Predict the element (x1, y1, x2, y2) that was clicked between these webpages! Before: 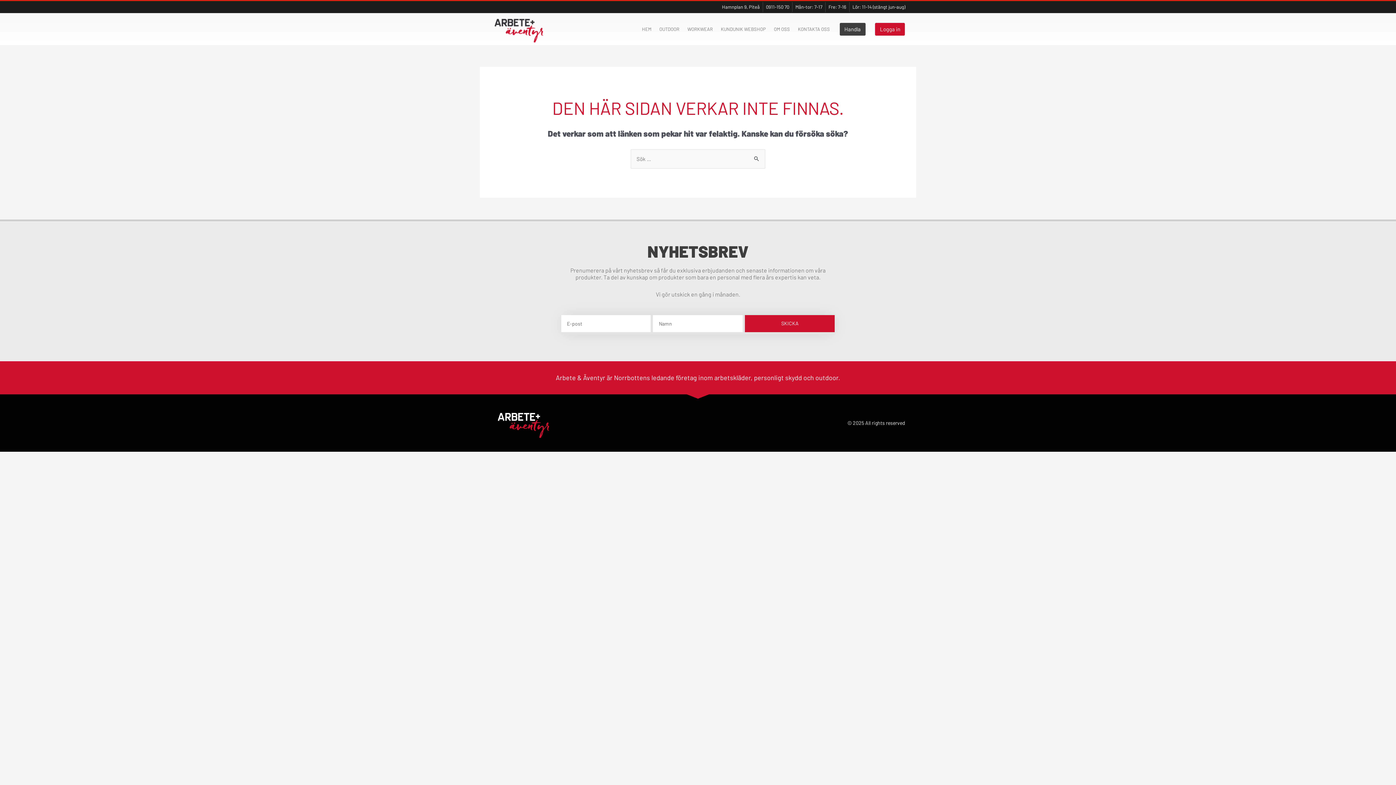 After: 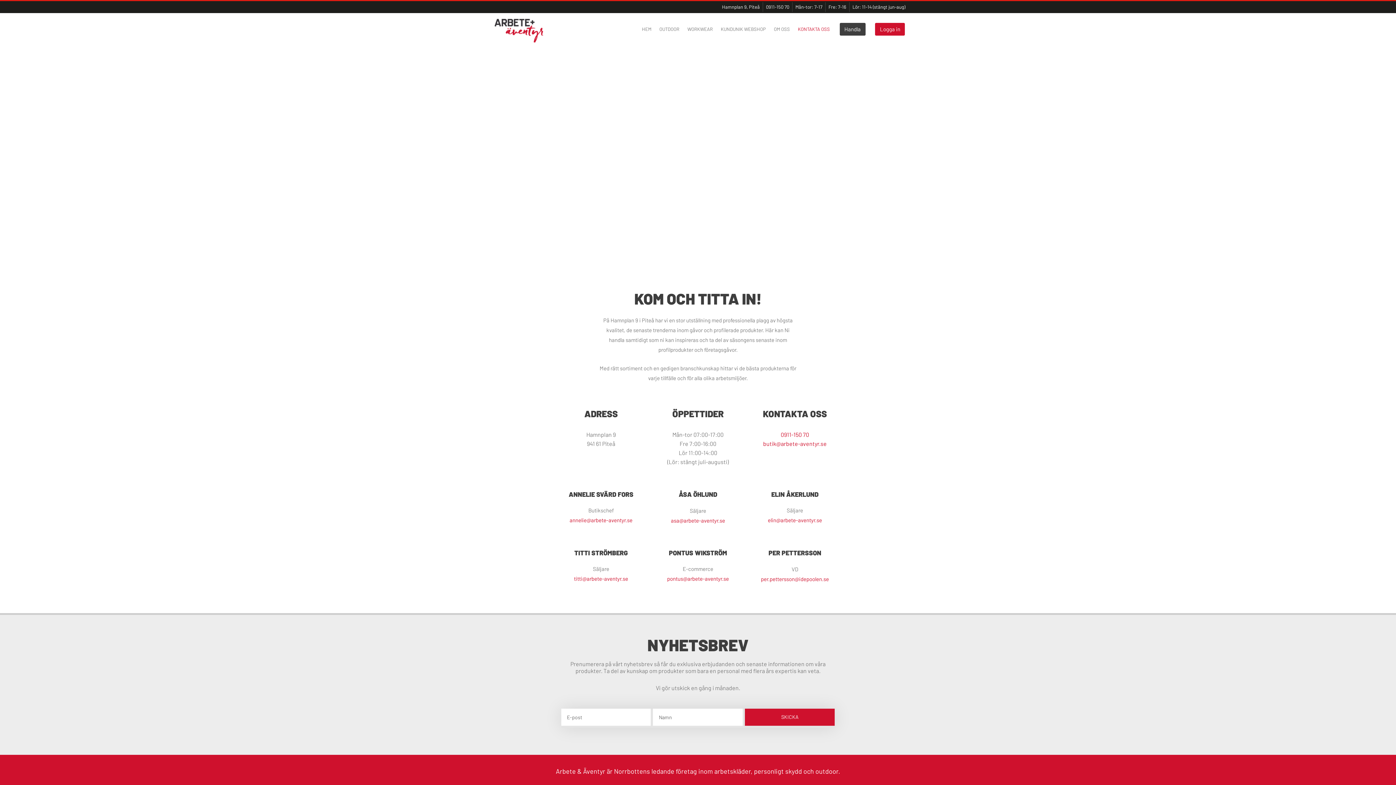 Action: bbox: (794, 17, 834, 40) label: KONTAKTA OSS